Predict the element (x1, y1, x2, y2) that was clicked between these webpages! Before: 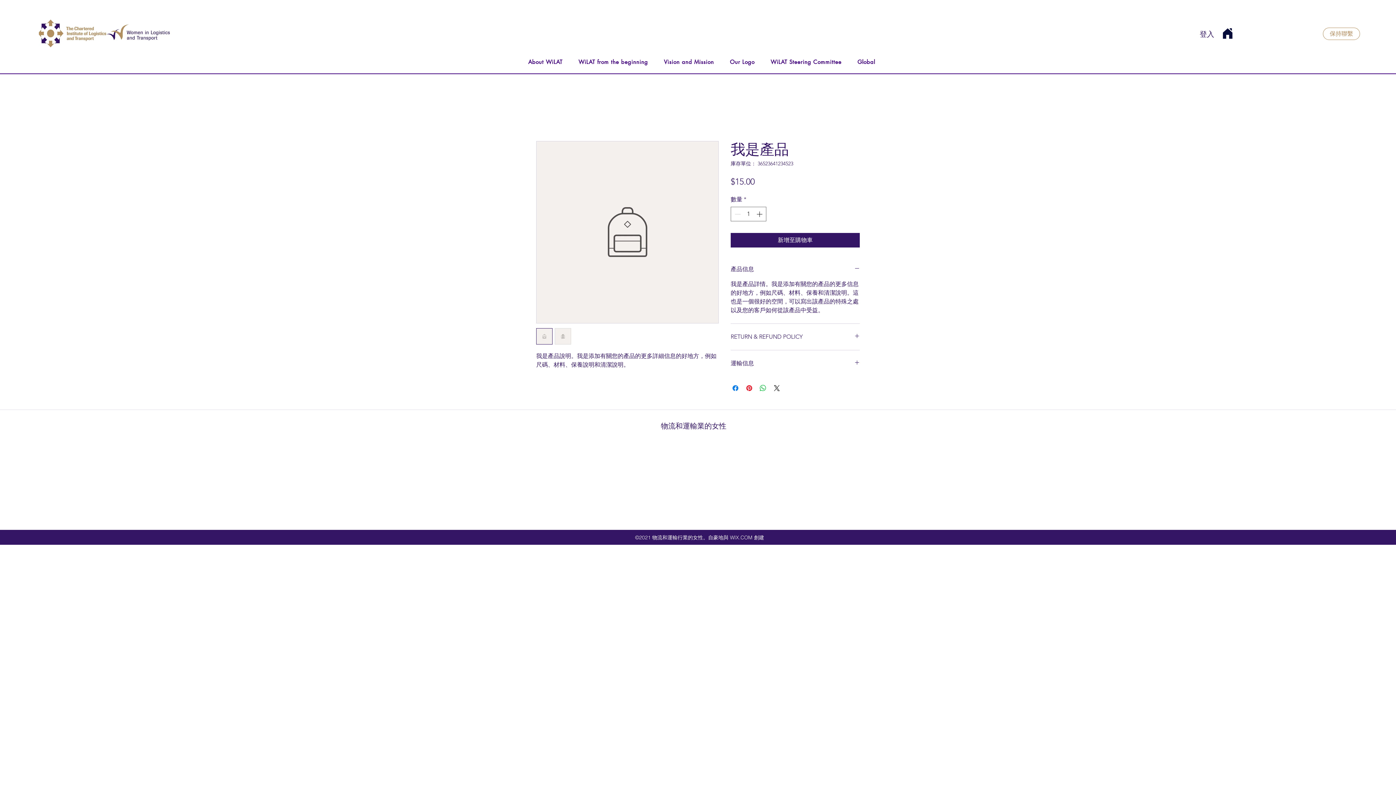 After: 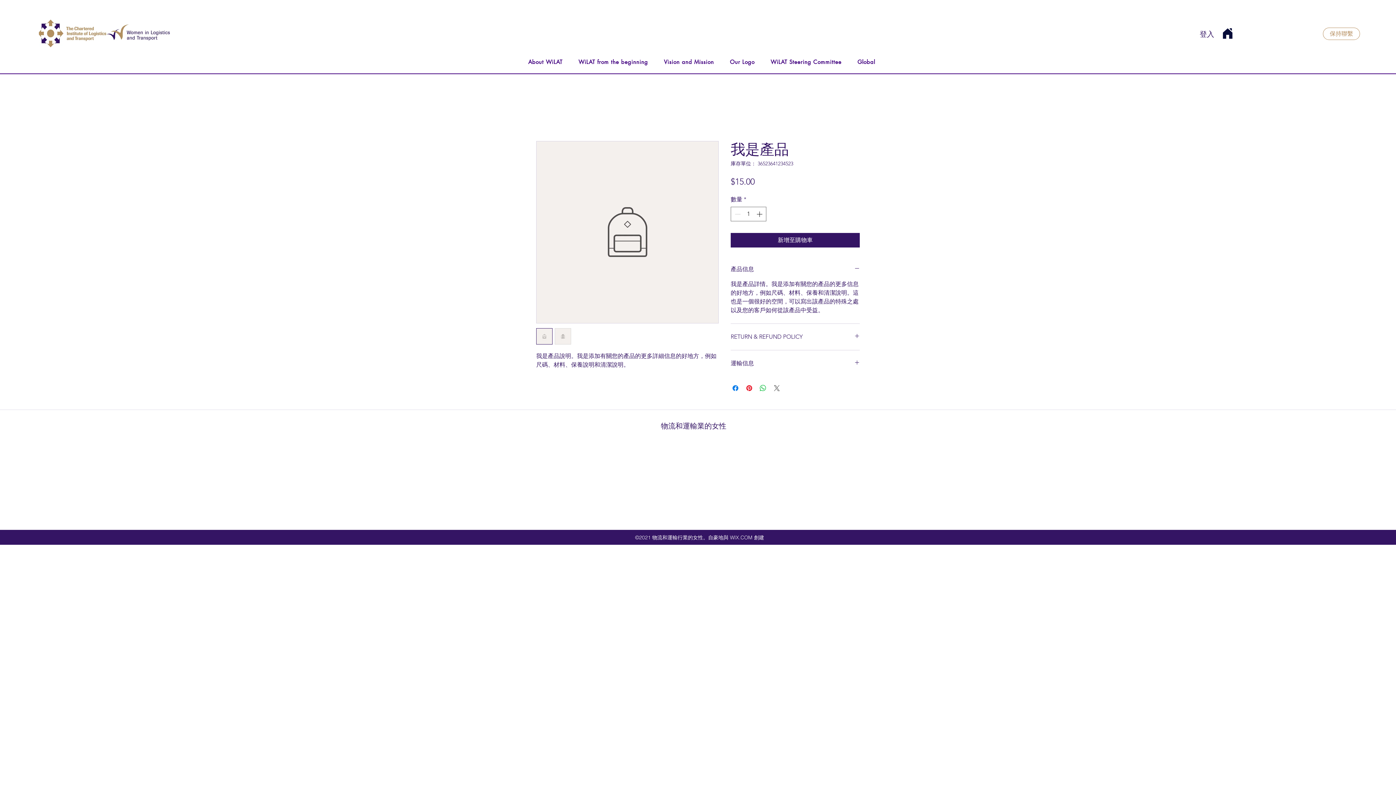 Action: bbox: (772, 384, 781, 392) label: Share on X